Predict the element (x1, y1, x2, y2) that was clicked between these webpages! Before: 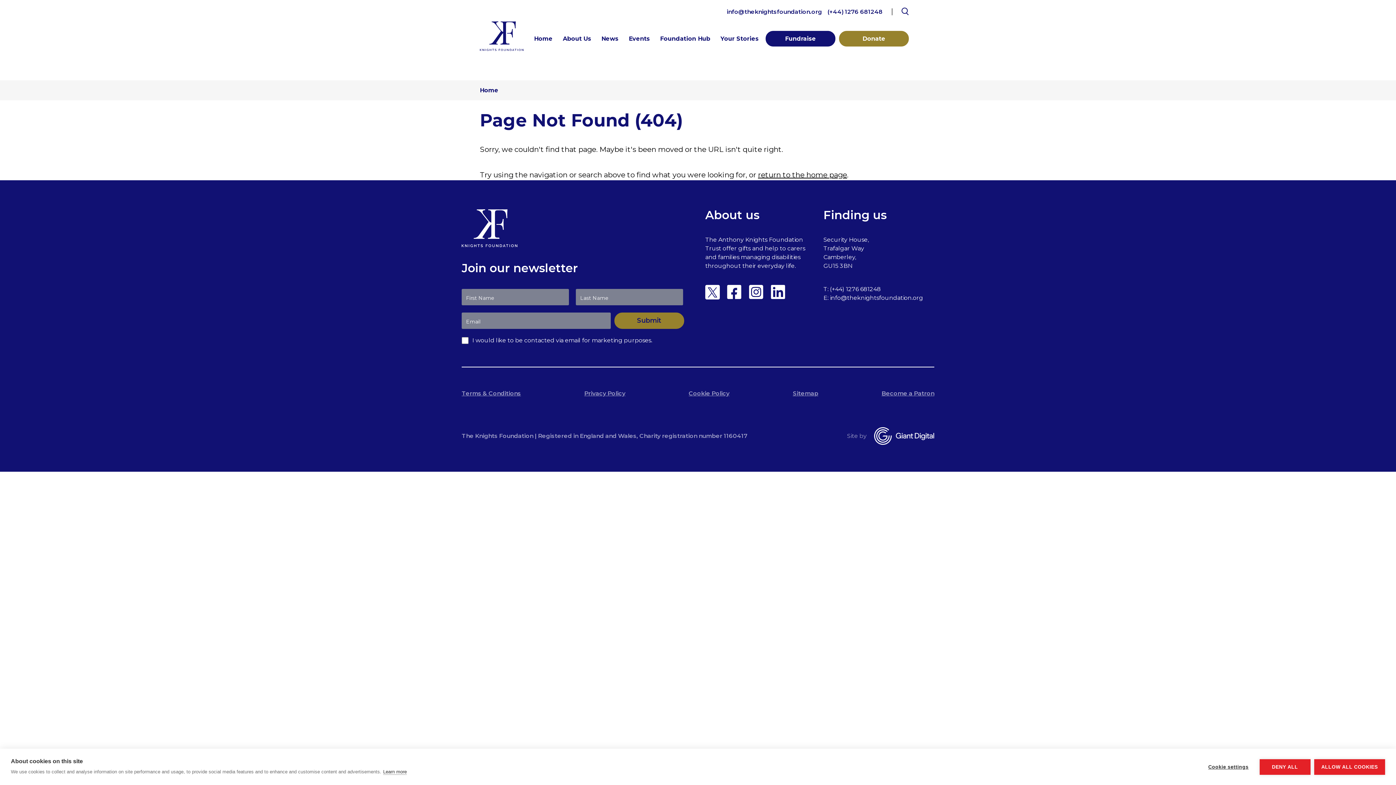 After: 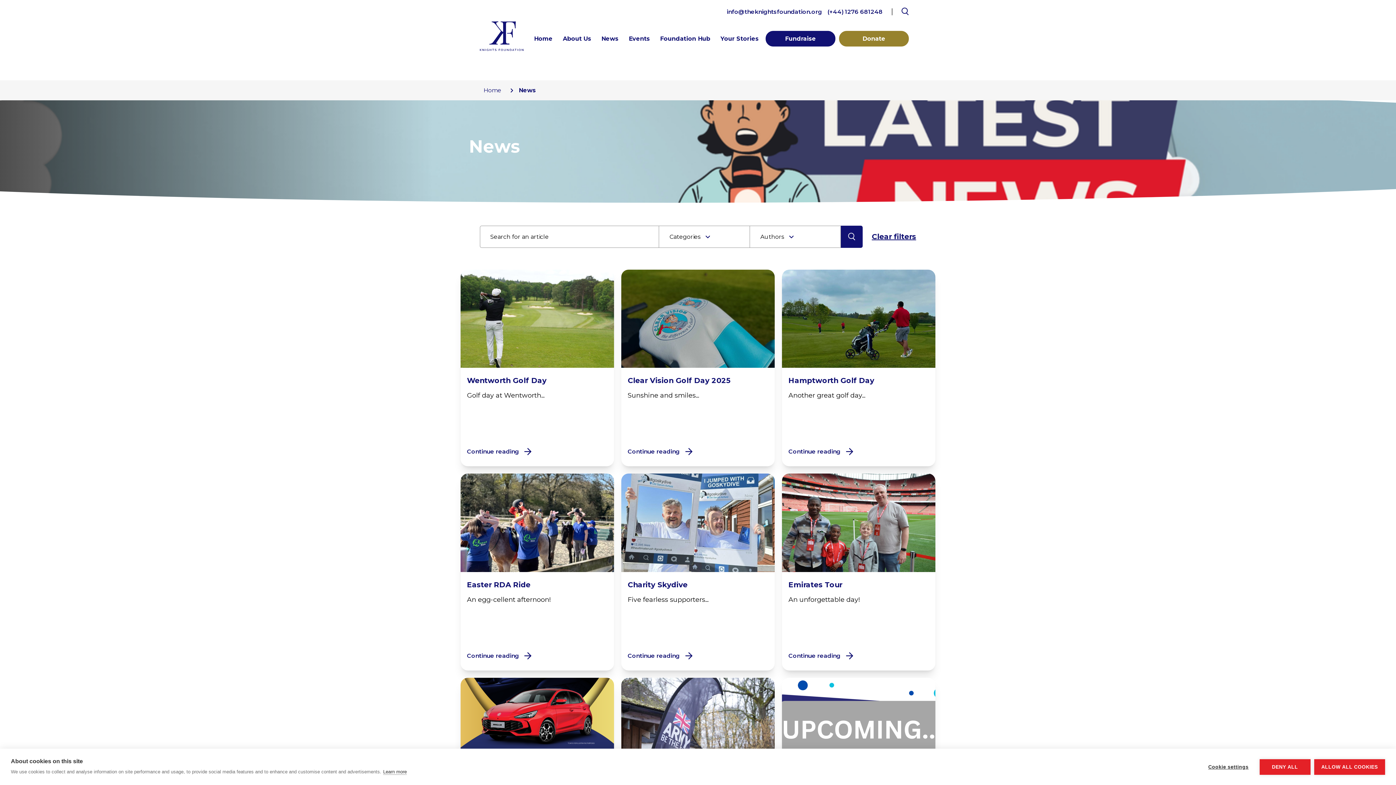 Action: bbox: (598, 30, 622, 62) label: News